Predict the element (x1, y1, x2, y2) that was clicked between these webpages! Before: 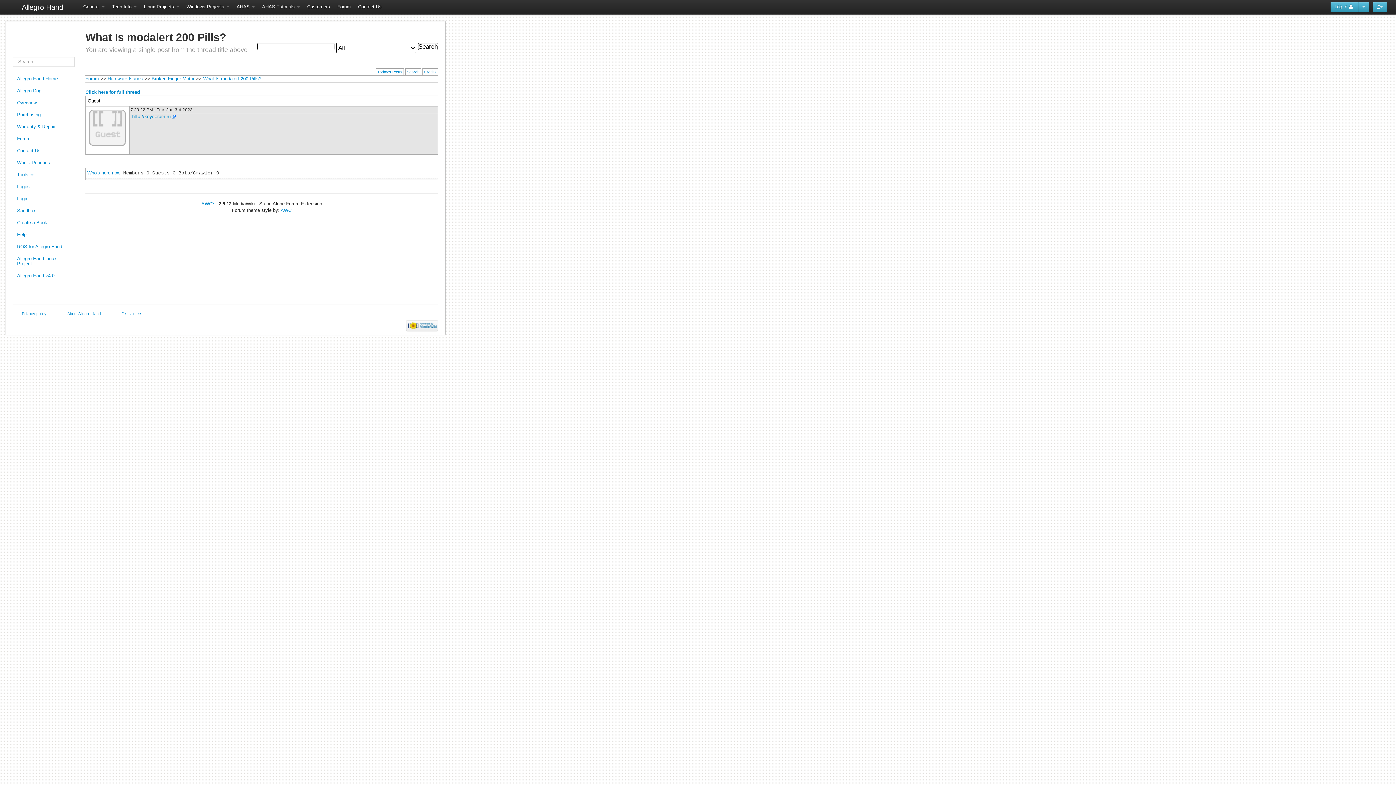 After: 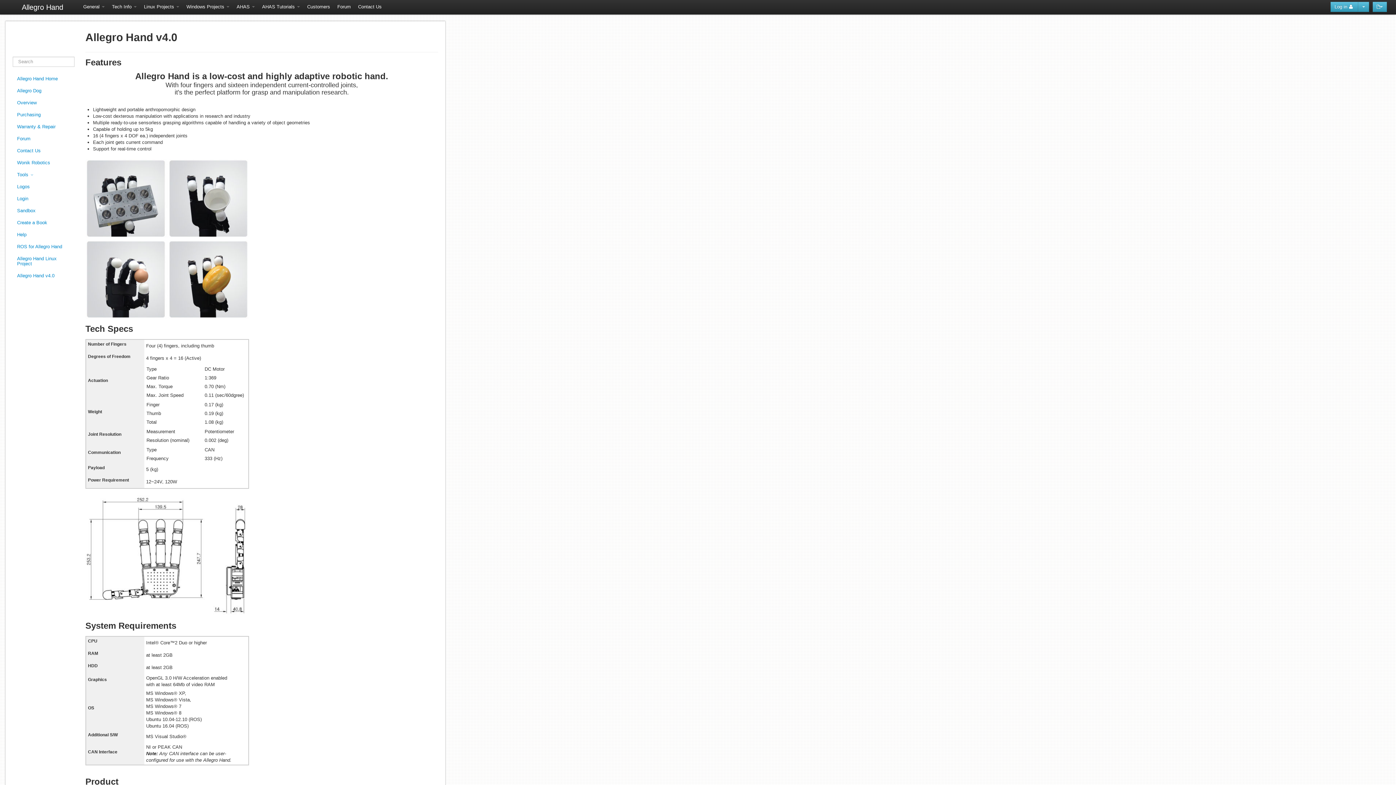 Action: bbox: (12, 270, 74, 281) label: Allegro Hand v4.0